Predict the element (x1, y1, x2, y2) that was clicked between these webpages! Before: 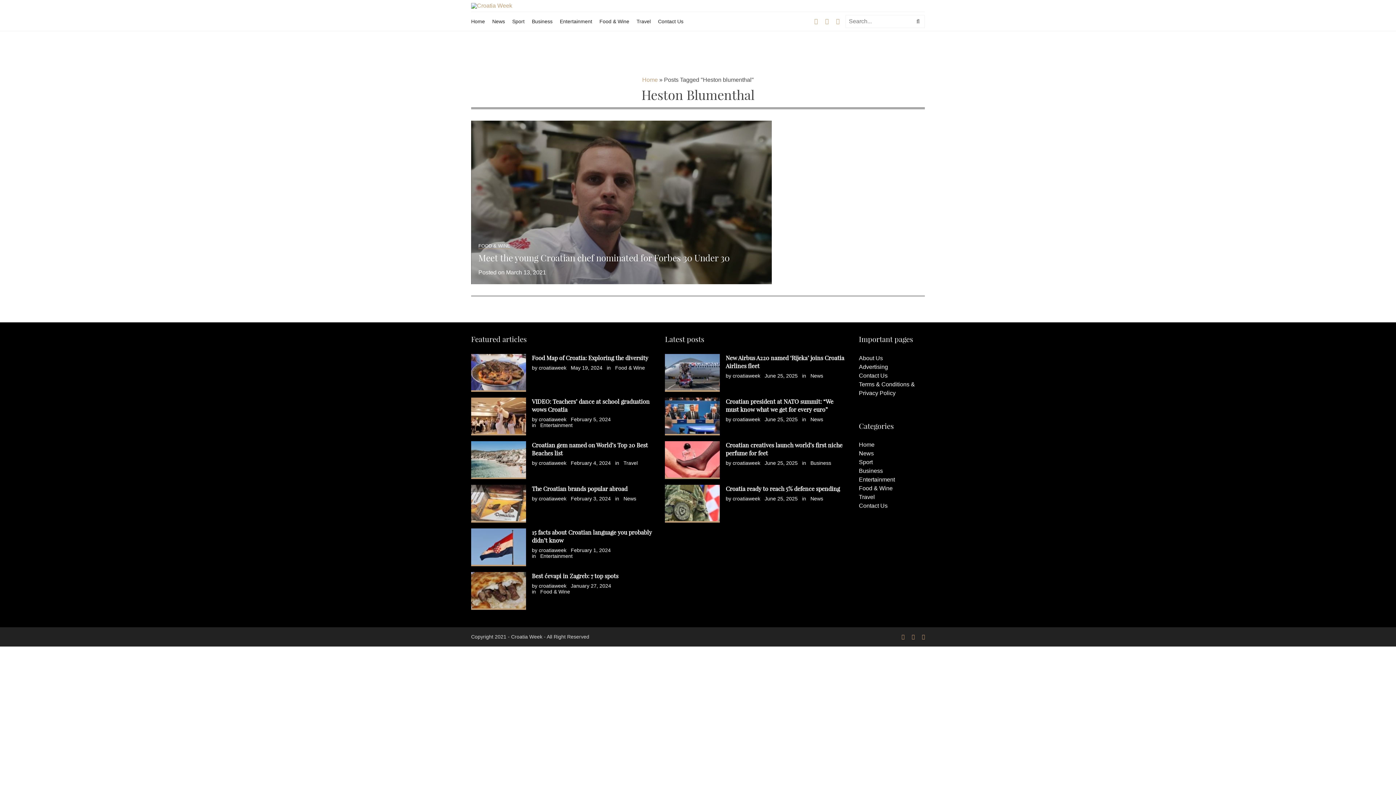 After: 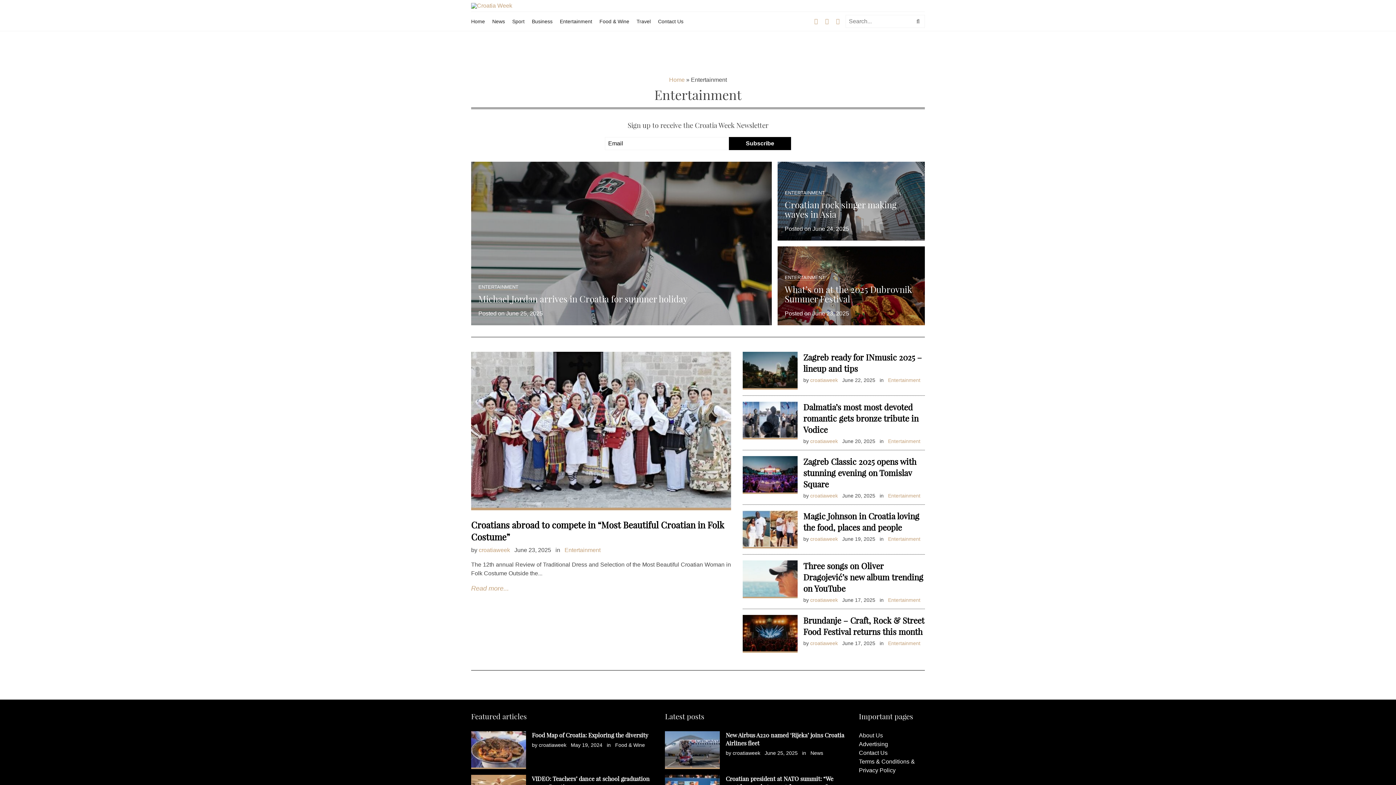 Action: bbox: (560, 18, 592, 24) label: Entertainment